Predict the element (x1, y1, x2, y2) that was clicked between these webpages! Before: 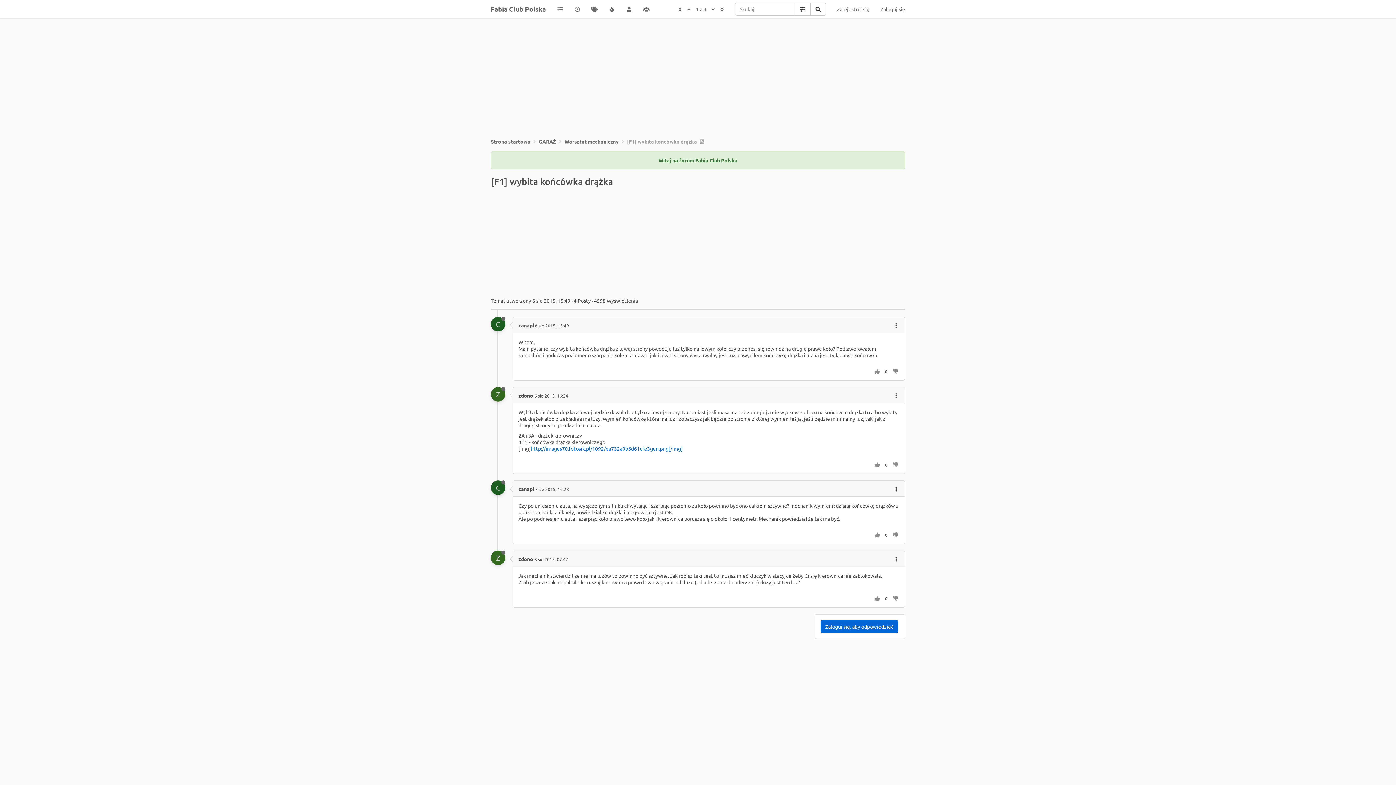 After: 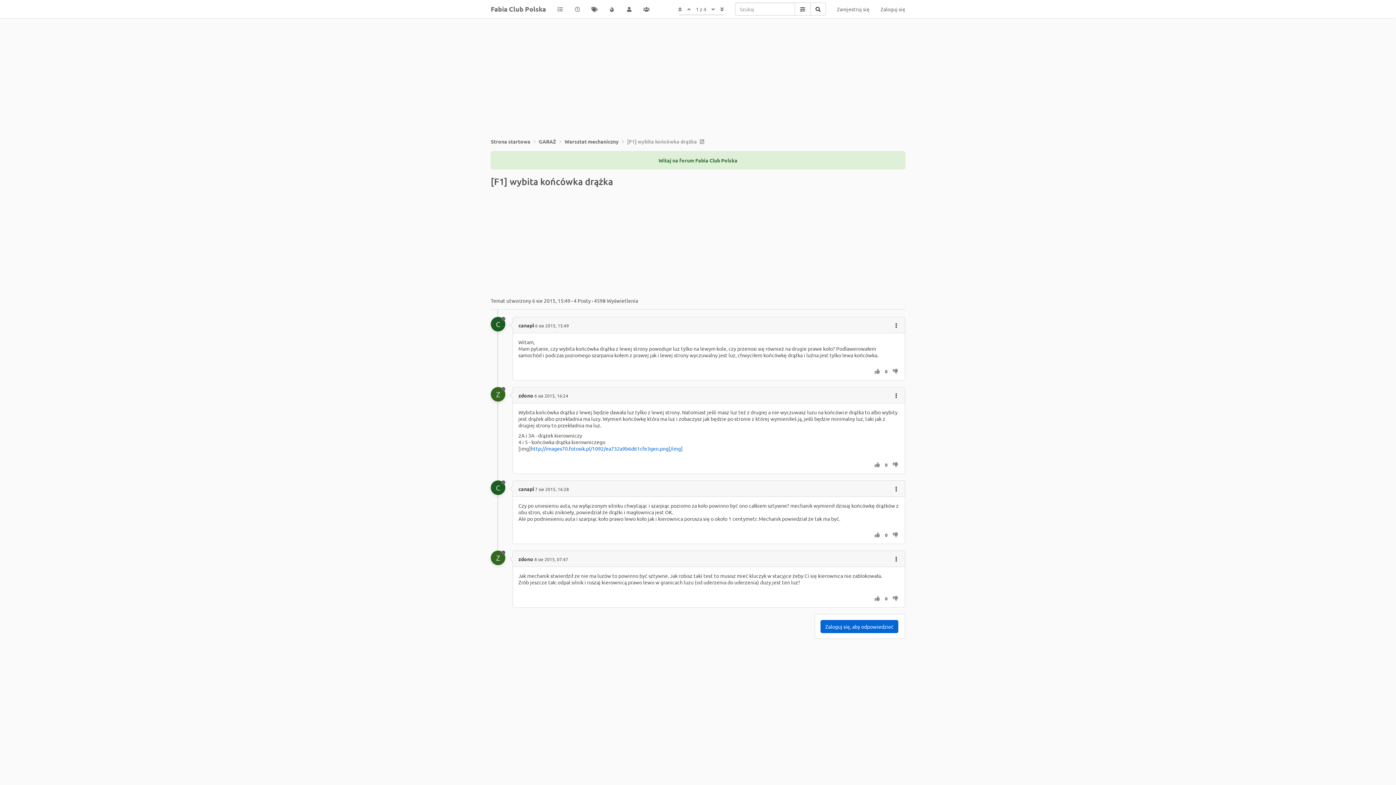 Action: bbox: (873, 368, 882, 374) label:  